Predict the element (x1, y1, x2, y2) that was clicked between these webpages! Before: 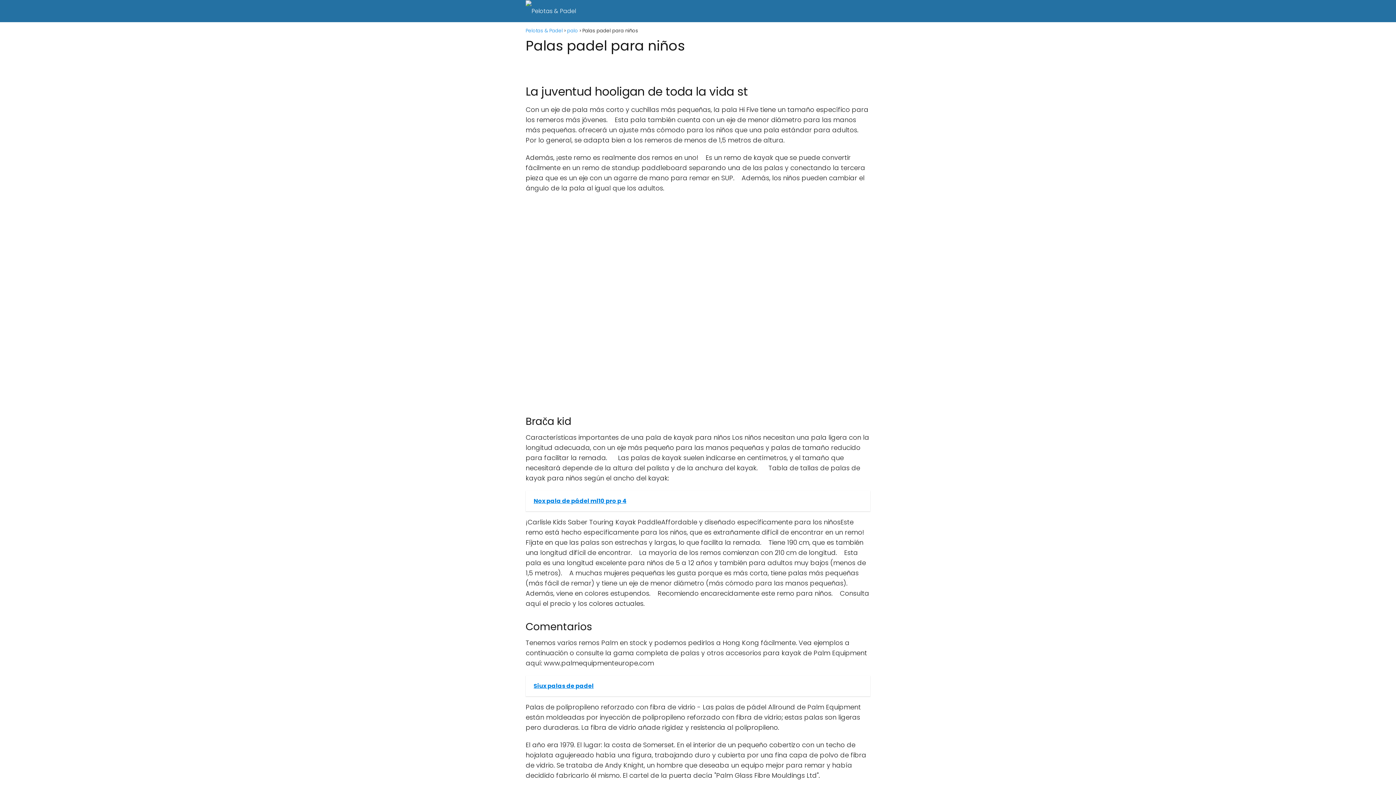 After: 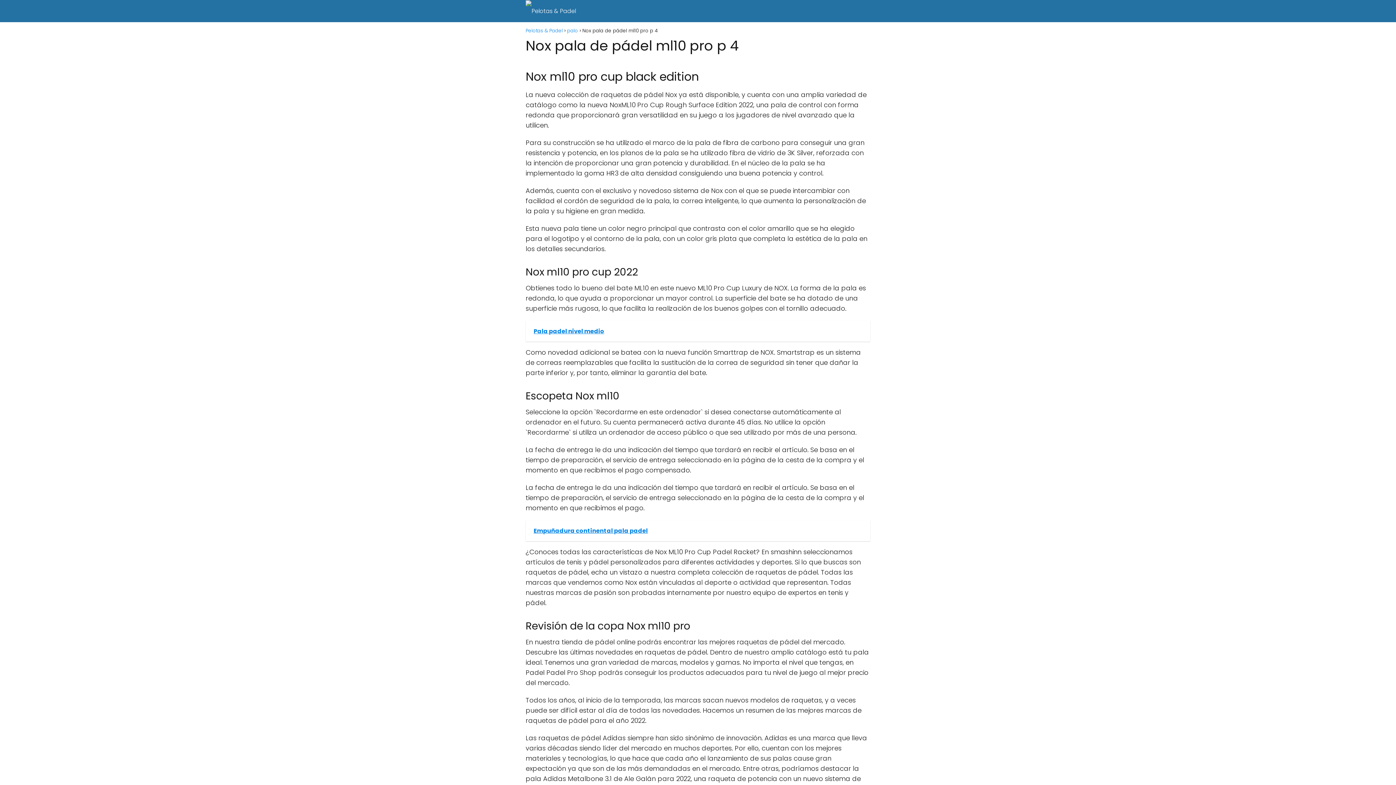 Action: bbox: (525, 490, 870, 511) label:   Nox pala de pádel ml10 pro p 4